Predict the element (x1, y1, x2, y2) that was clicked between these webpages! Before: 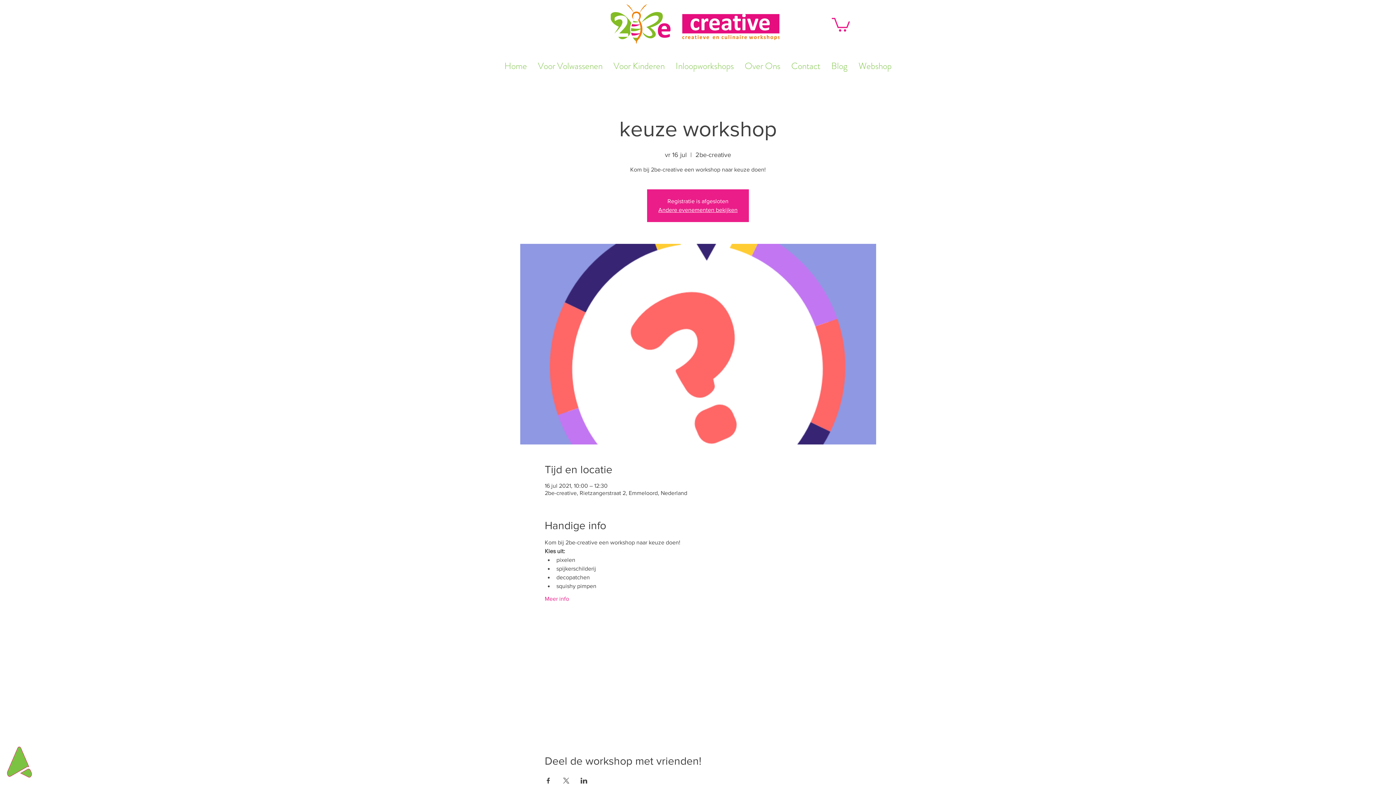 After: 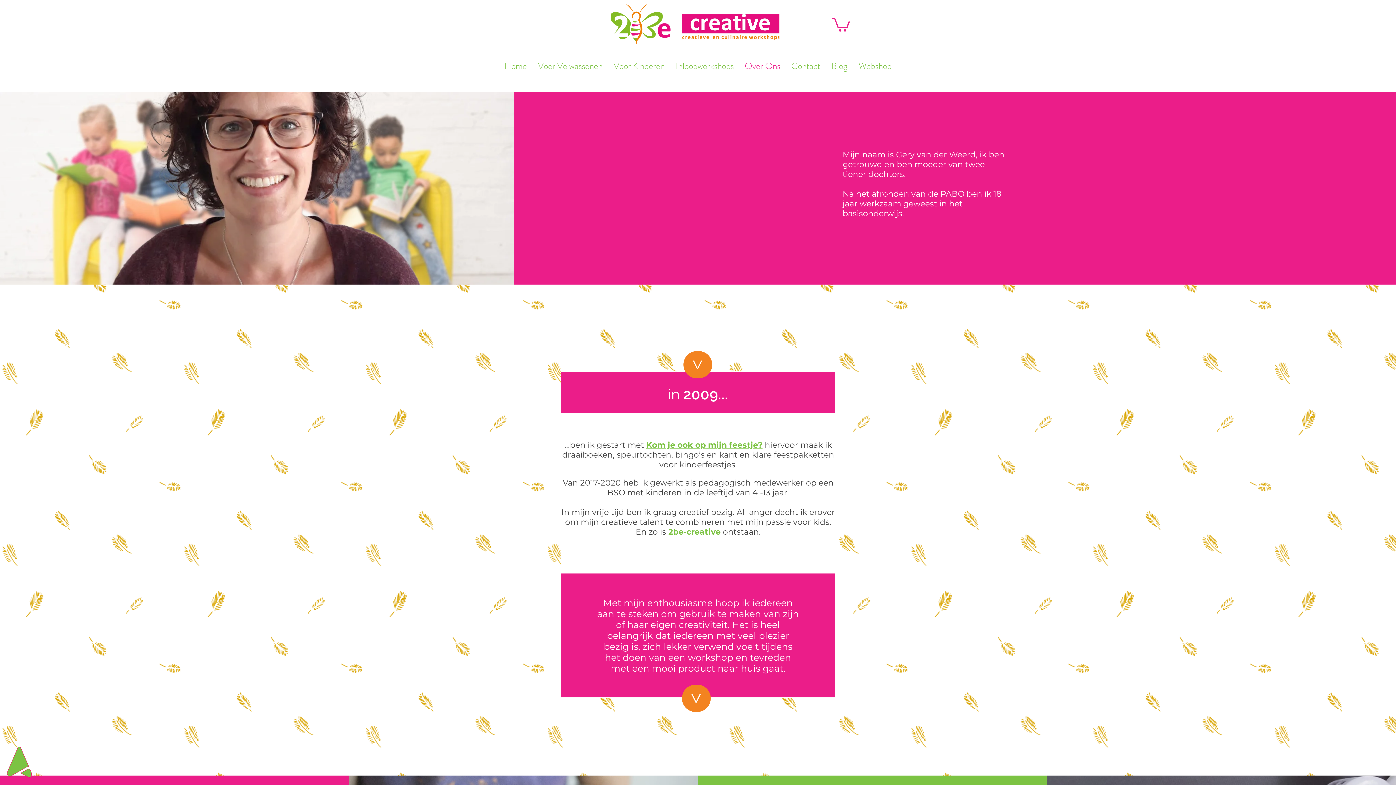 Action: label: Over Ons bbox: (739, 57, 786, 75)